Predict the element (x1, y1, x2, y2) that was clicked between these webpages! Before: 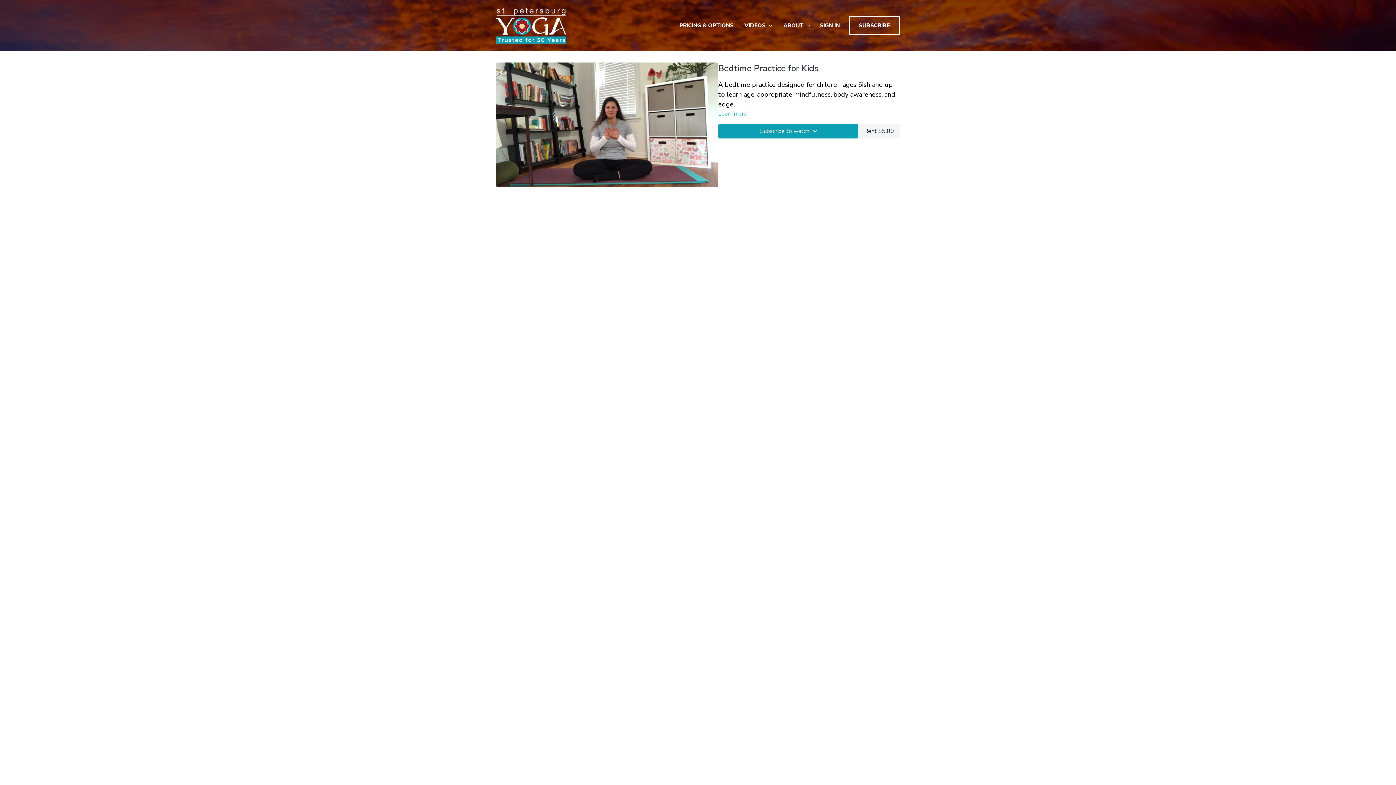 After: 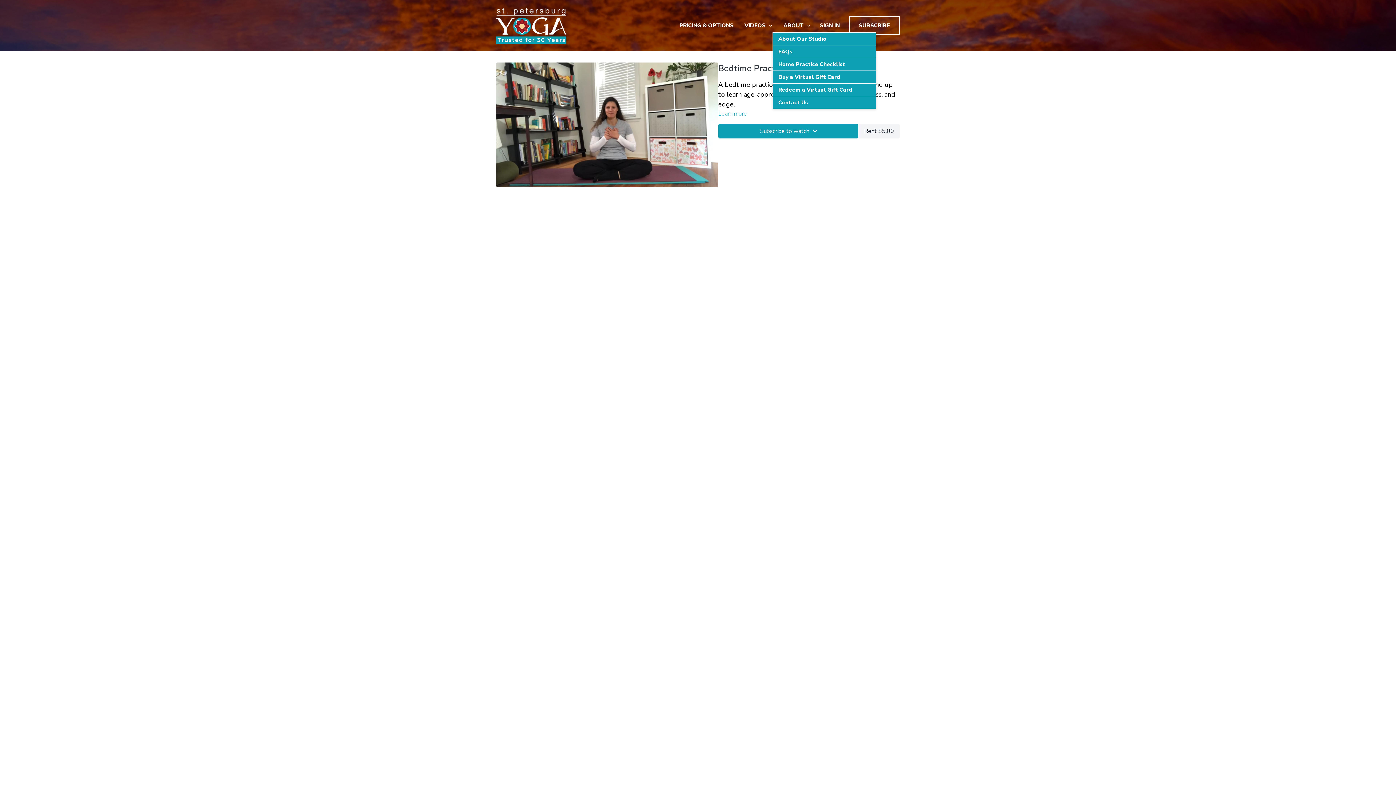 Action: label: ABOUT  bbox: (783, 21, 810, 29)